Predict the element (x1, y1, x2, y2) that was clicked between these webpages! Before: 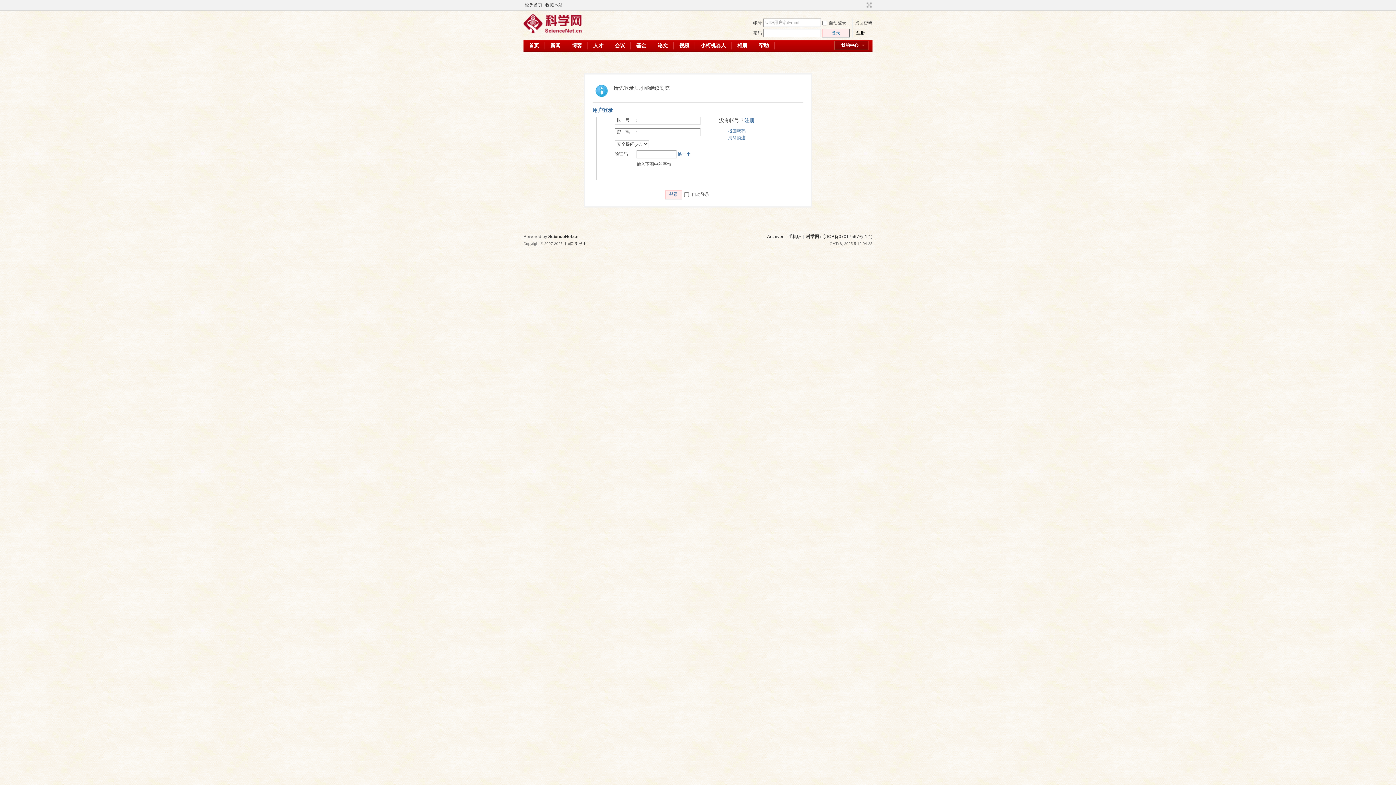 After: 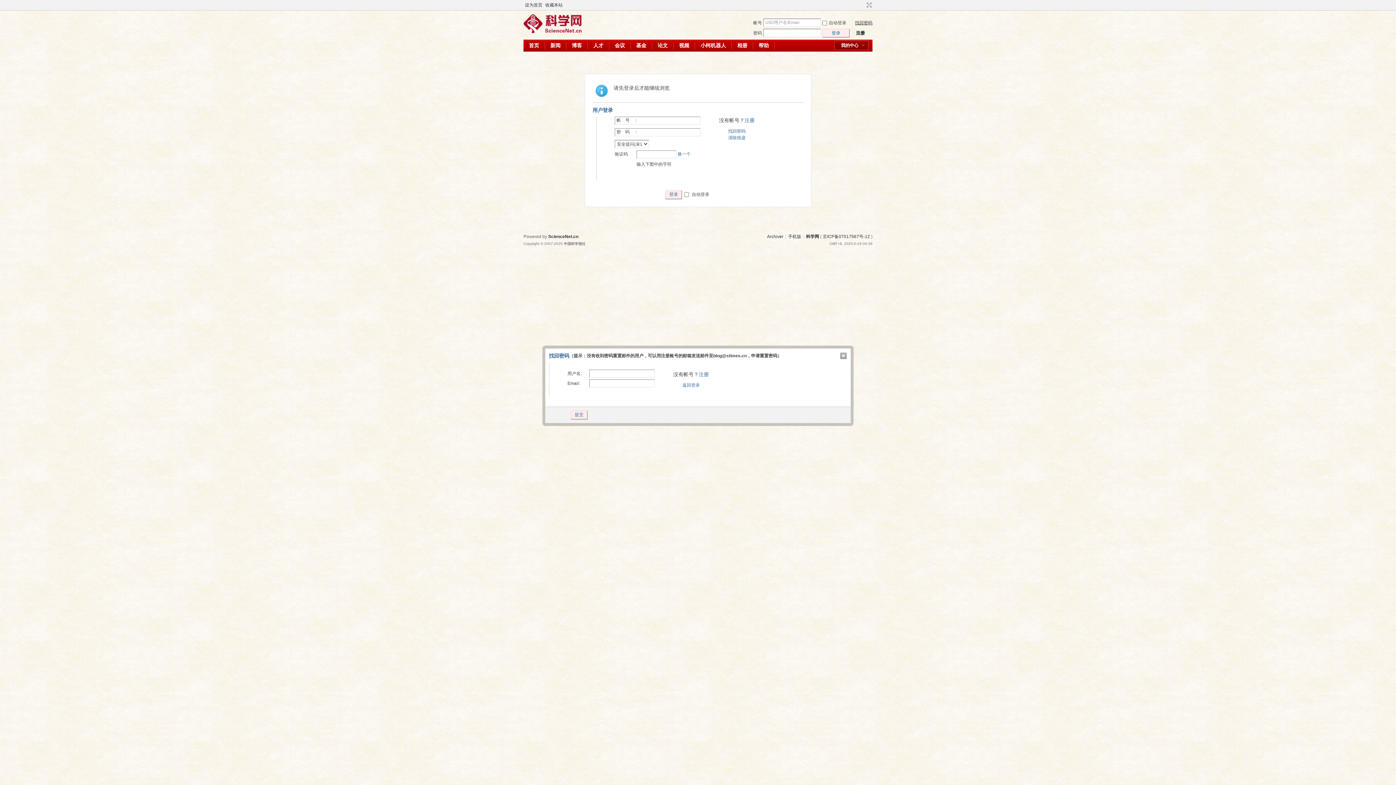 Action: bbox: (855, 20, 872, 25) label: 找回密码